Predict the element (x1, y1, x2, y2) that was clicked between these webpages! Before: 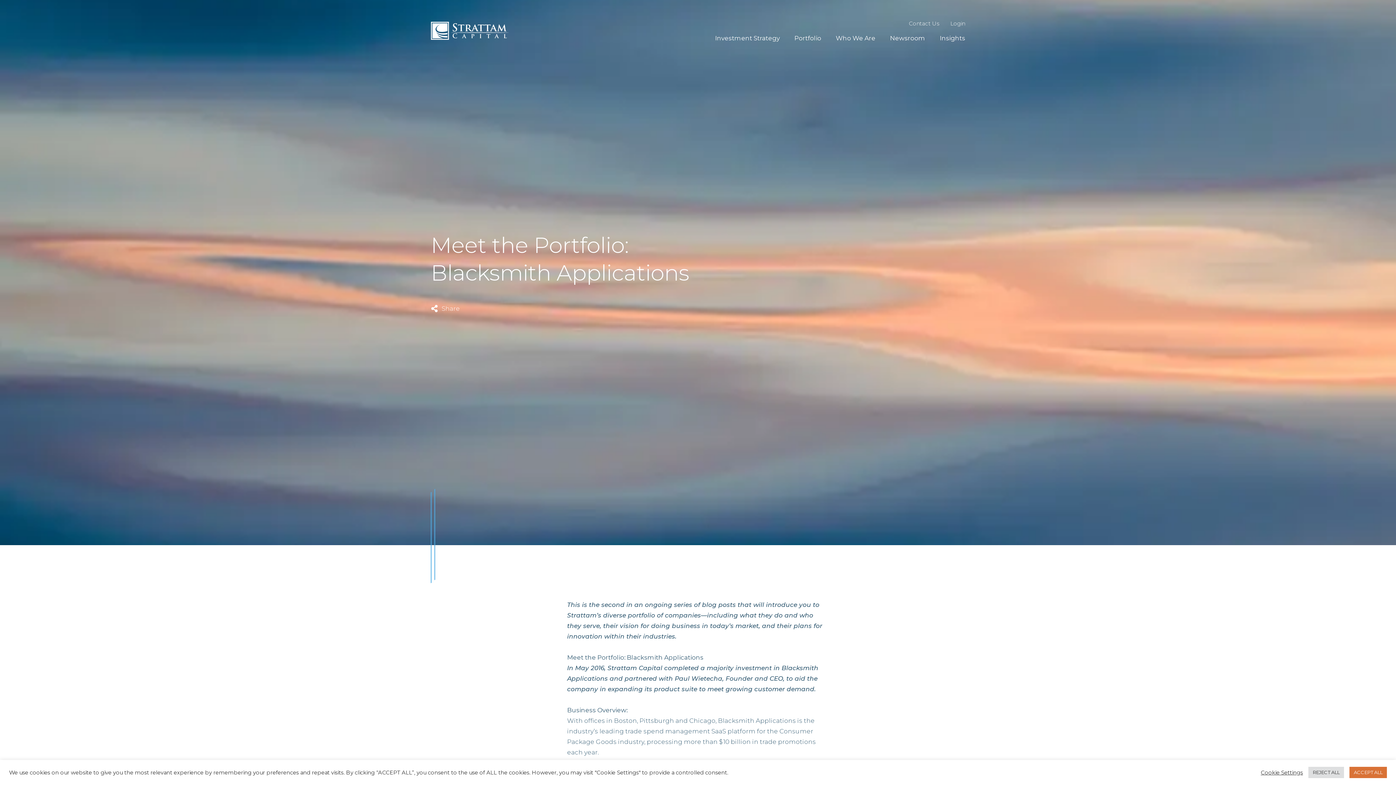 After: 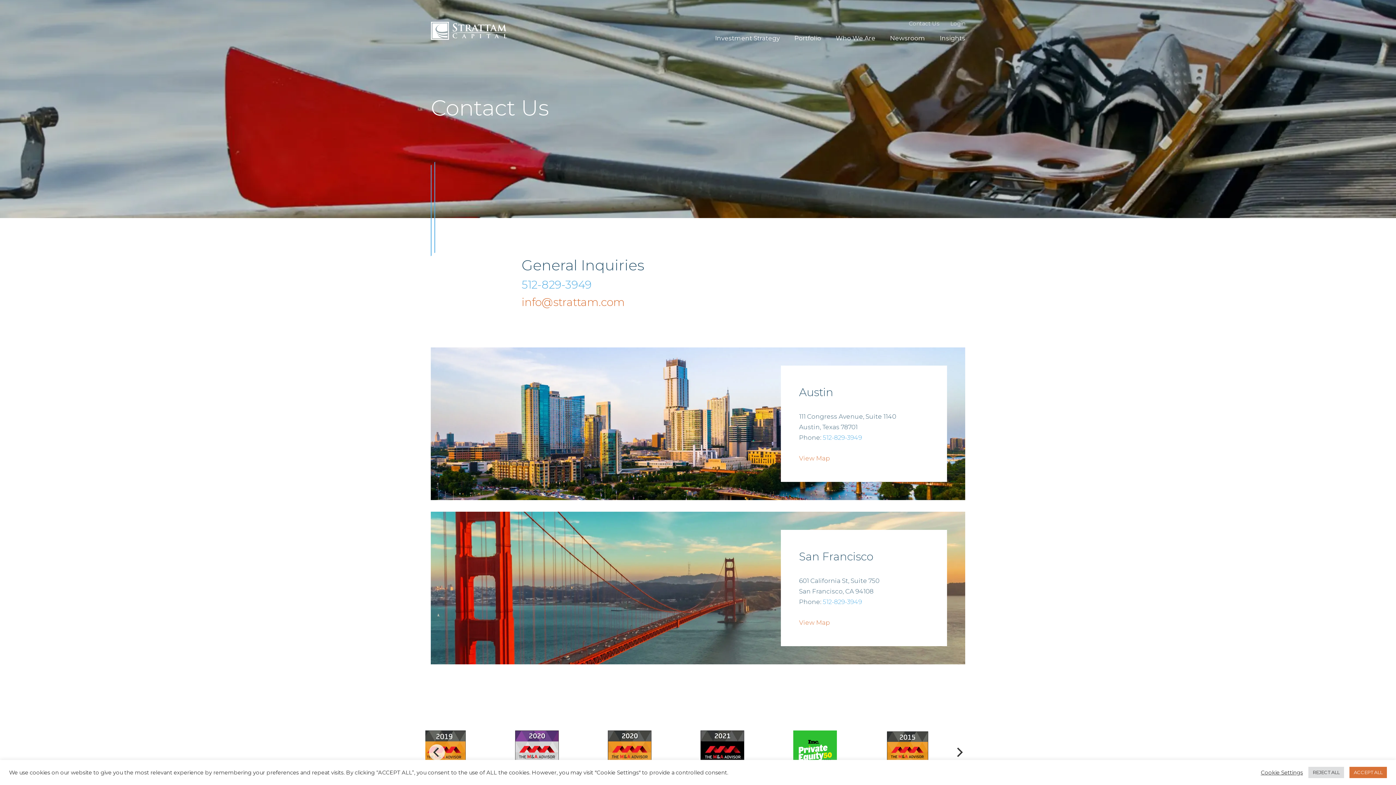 Action: label: Contact Us bbox: (909, 18, 939, 28)